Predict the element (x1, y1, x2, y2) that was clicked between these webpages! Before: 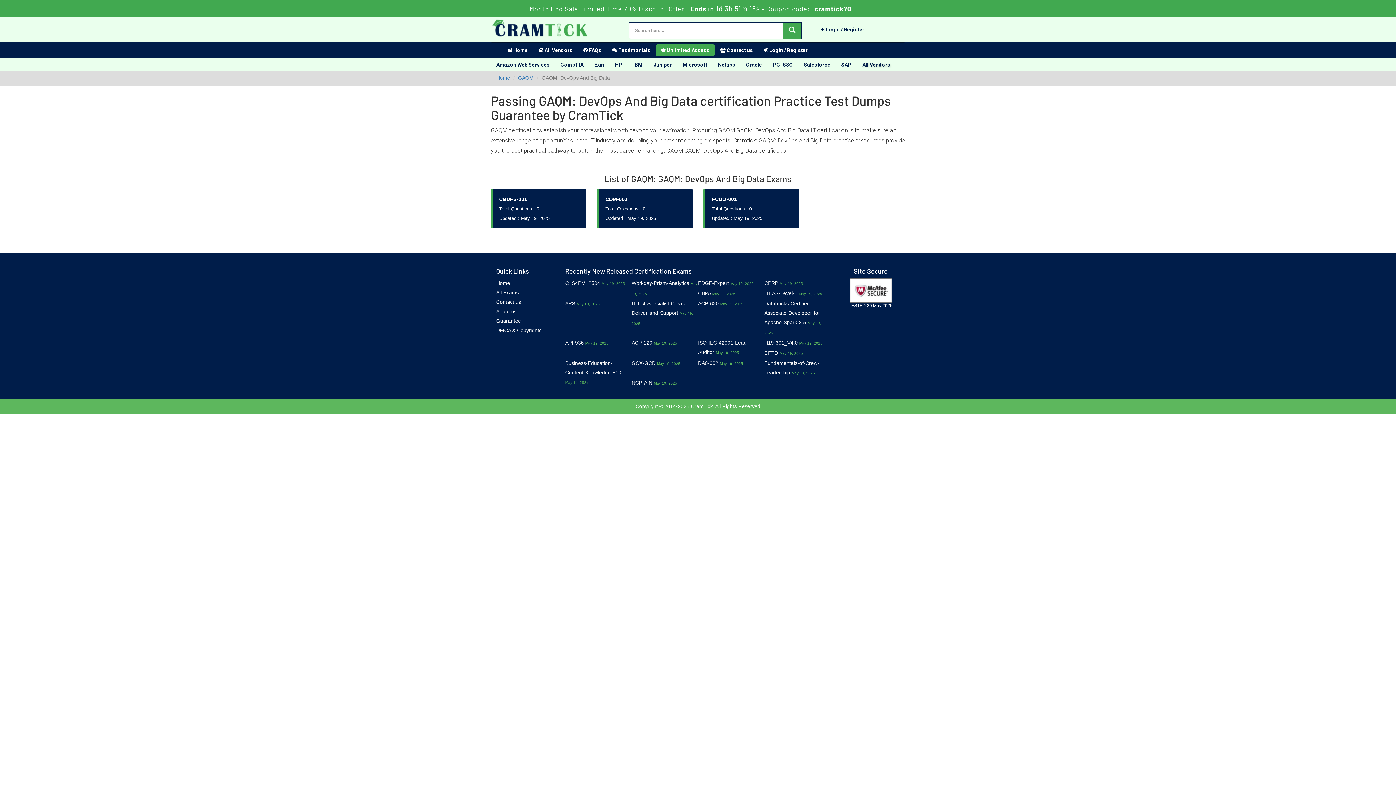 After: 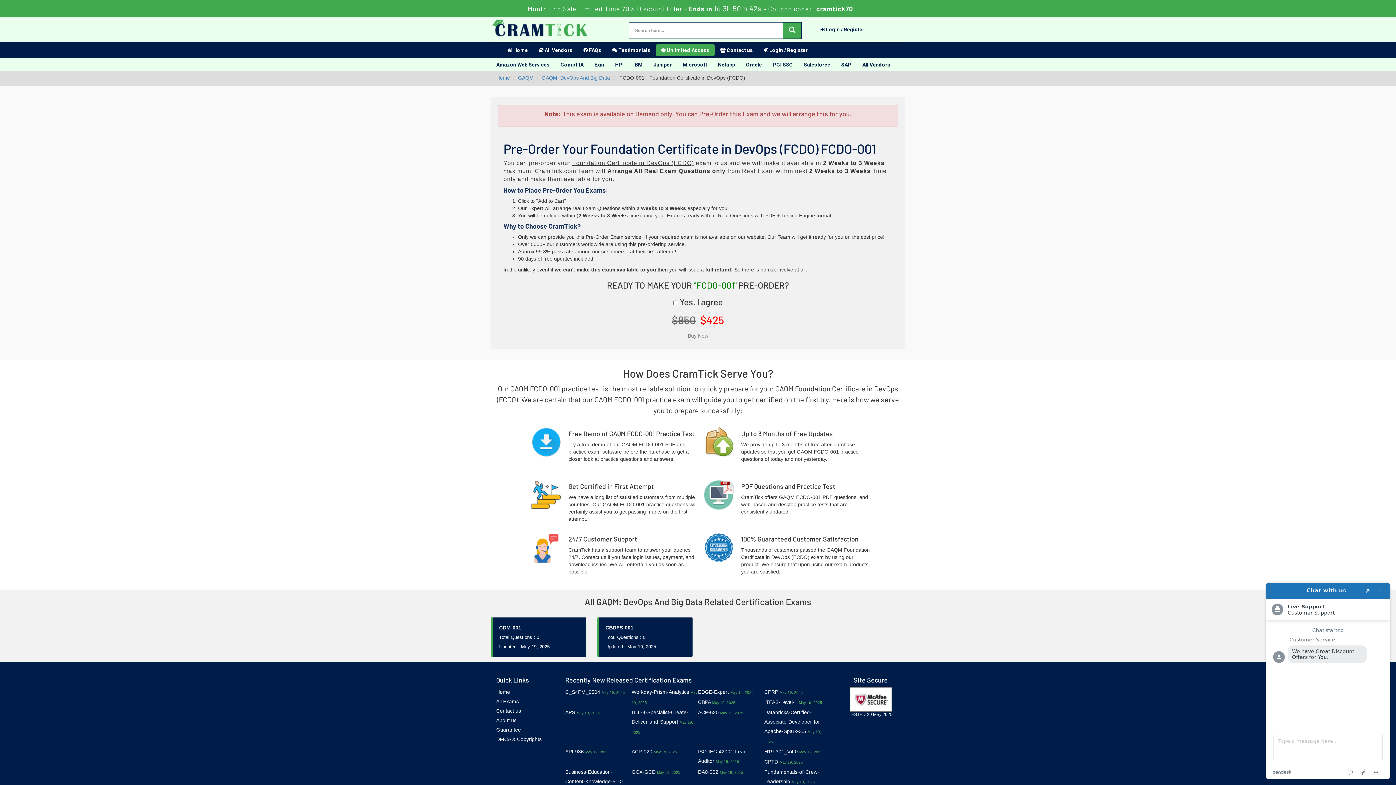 Action: bbox: (712, 196, 737, 202) label: FCDO-001